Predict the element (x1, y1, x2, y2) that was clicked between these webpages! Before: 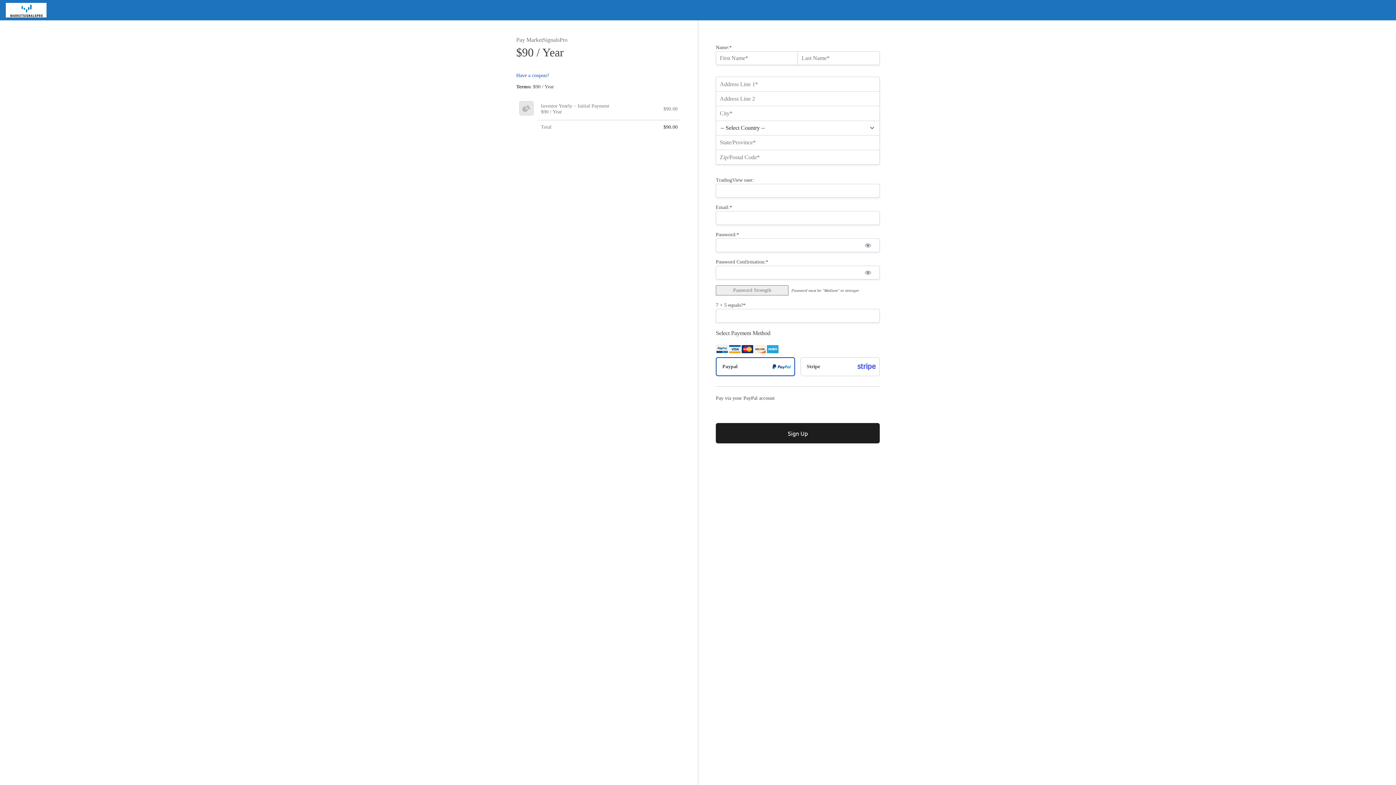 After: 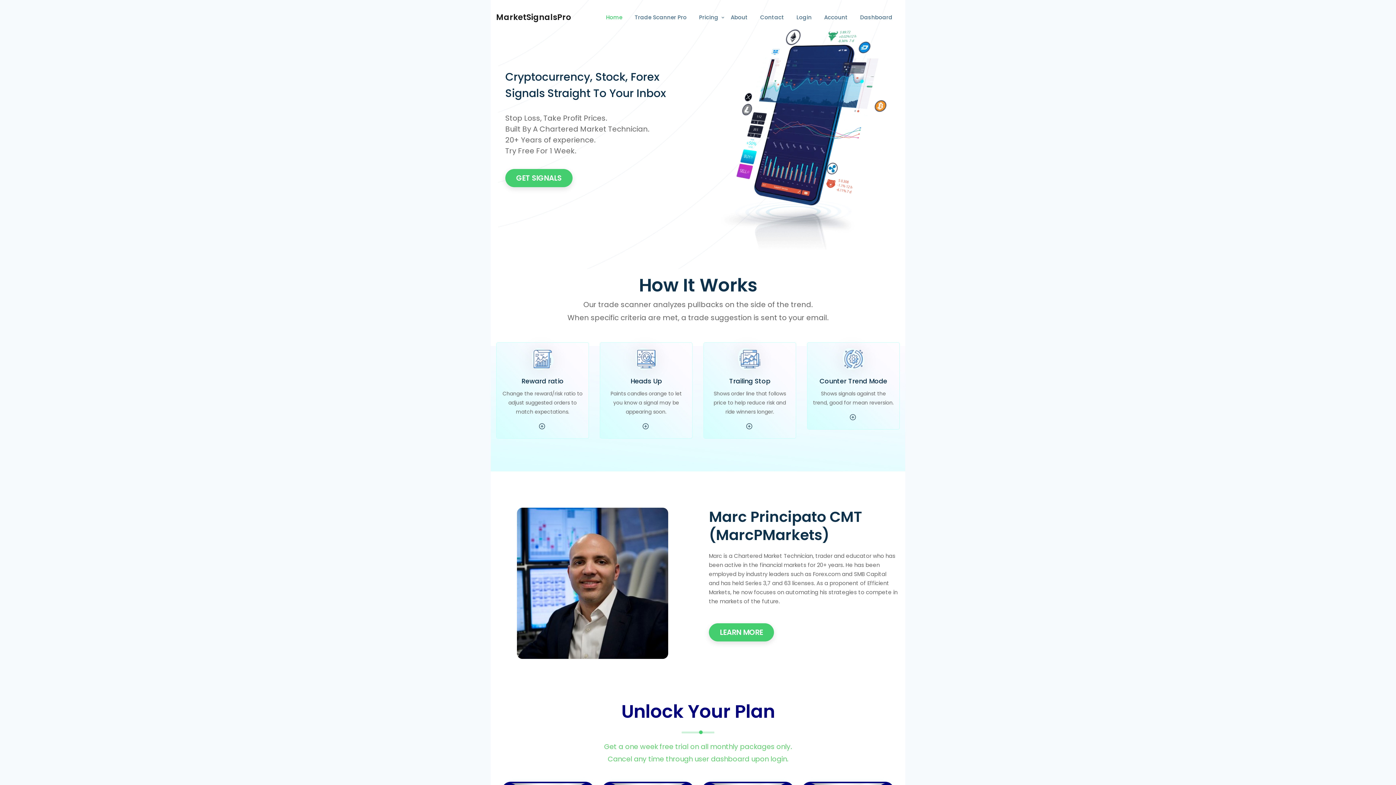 Action: bbox: (5, 2, 46, 17)